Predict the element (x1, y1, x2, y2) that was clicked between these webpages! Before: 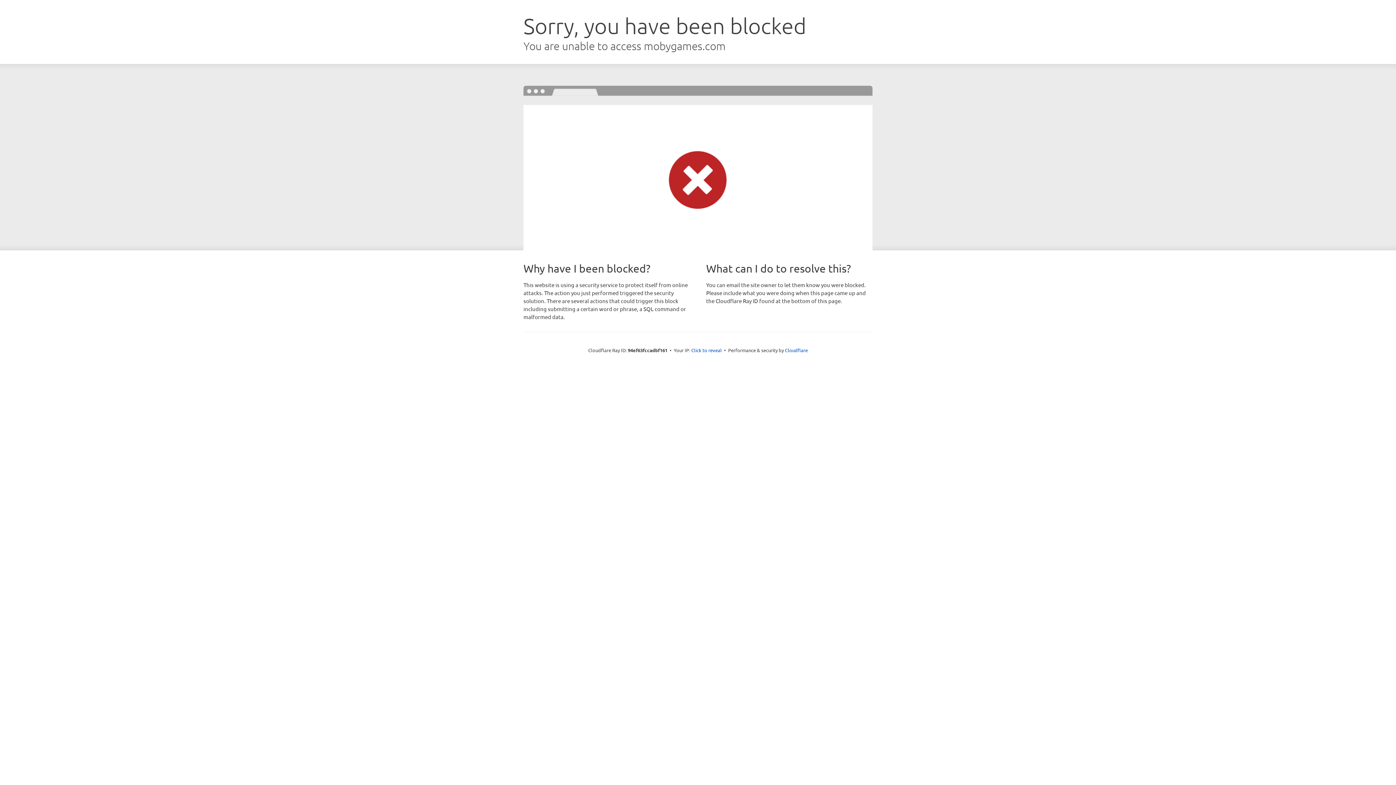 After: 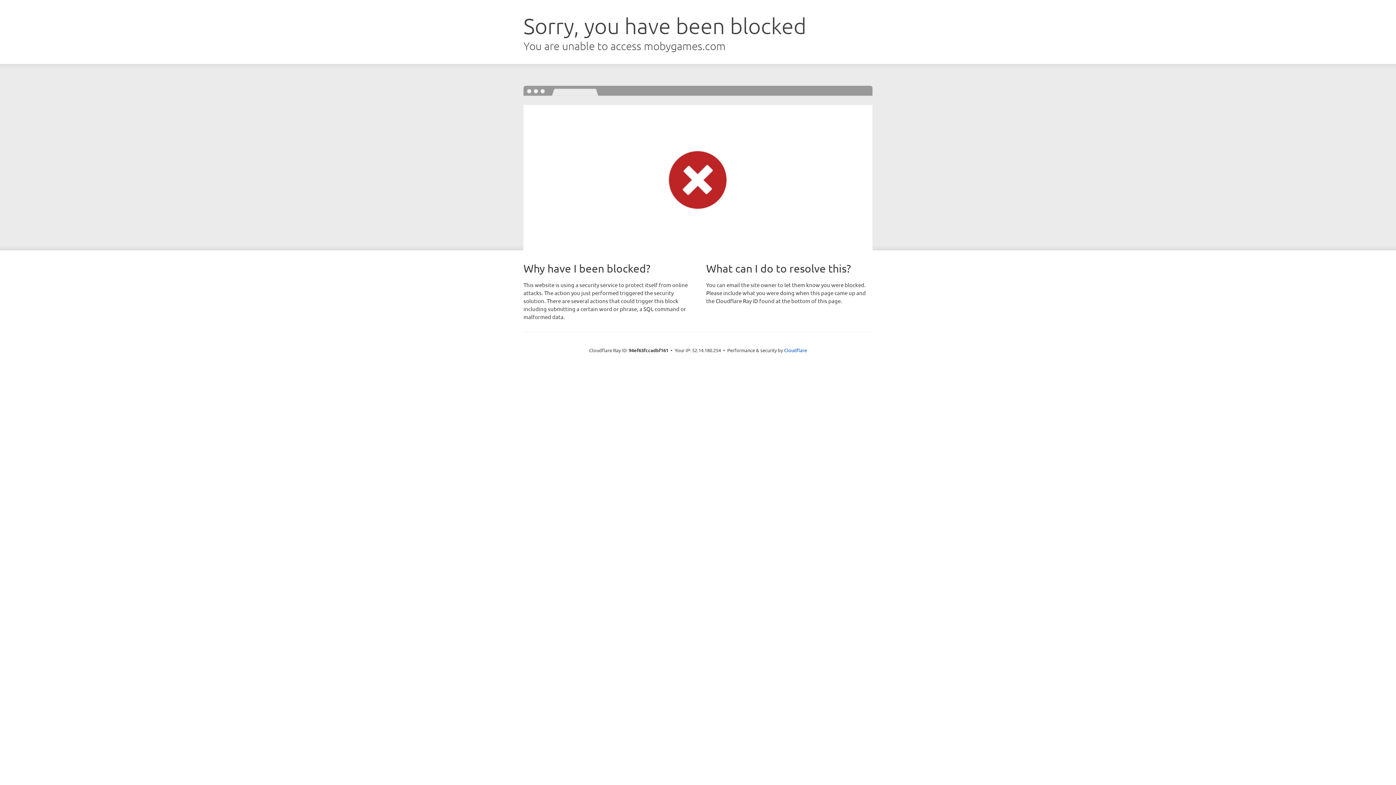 Action: bbox: (691, 346, 722, 353) label: Click to reveal